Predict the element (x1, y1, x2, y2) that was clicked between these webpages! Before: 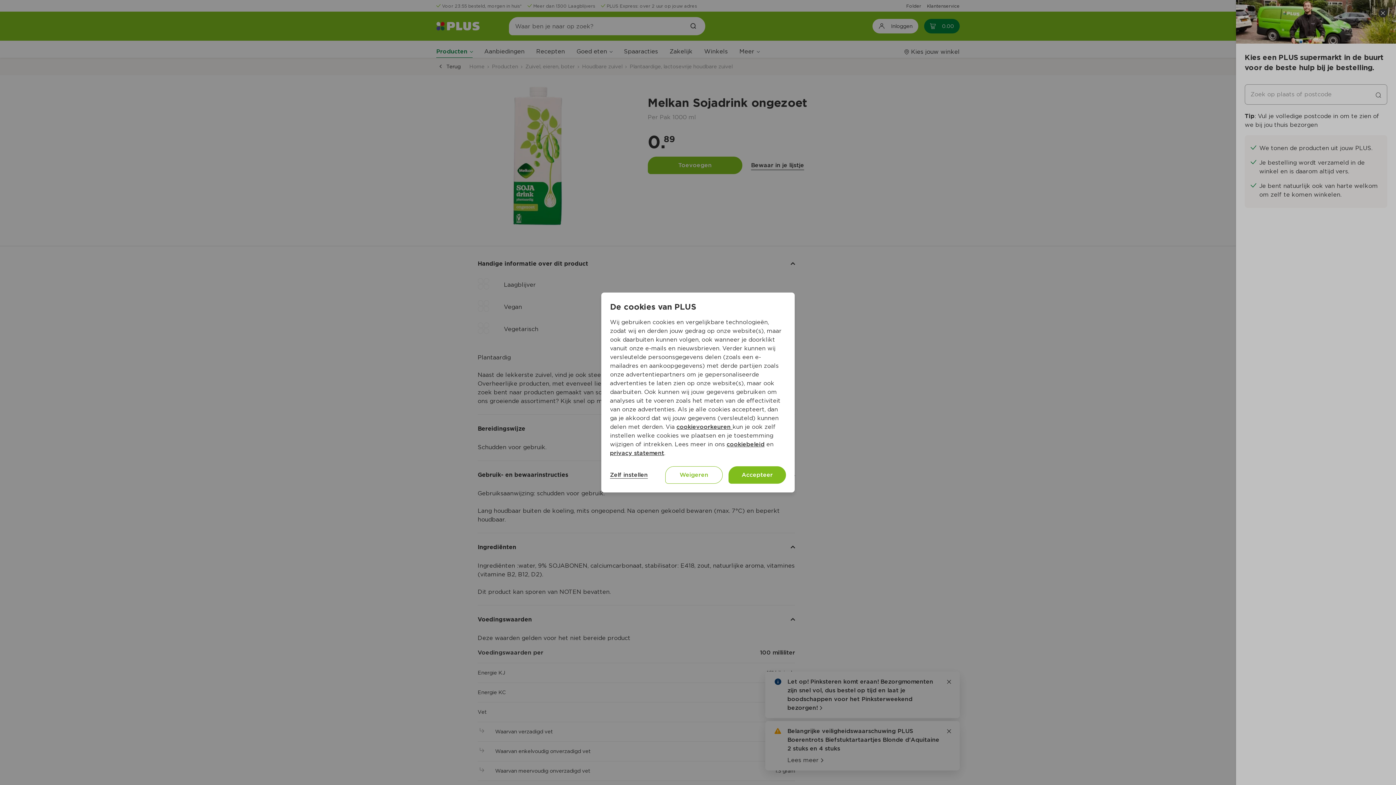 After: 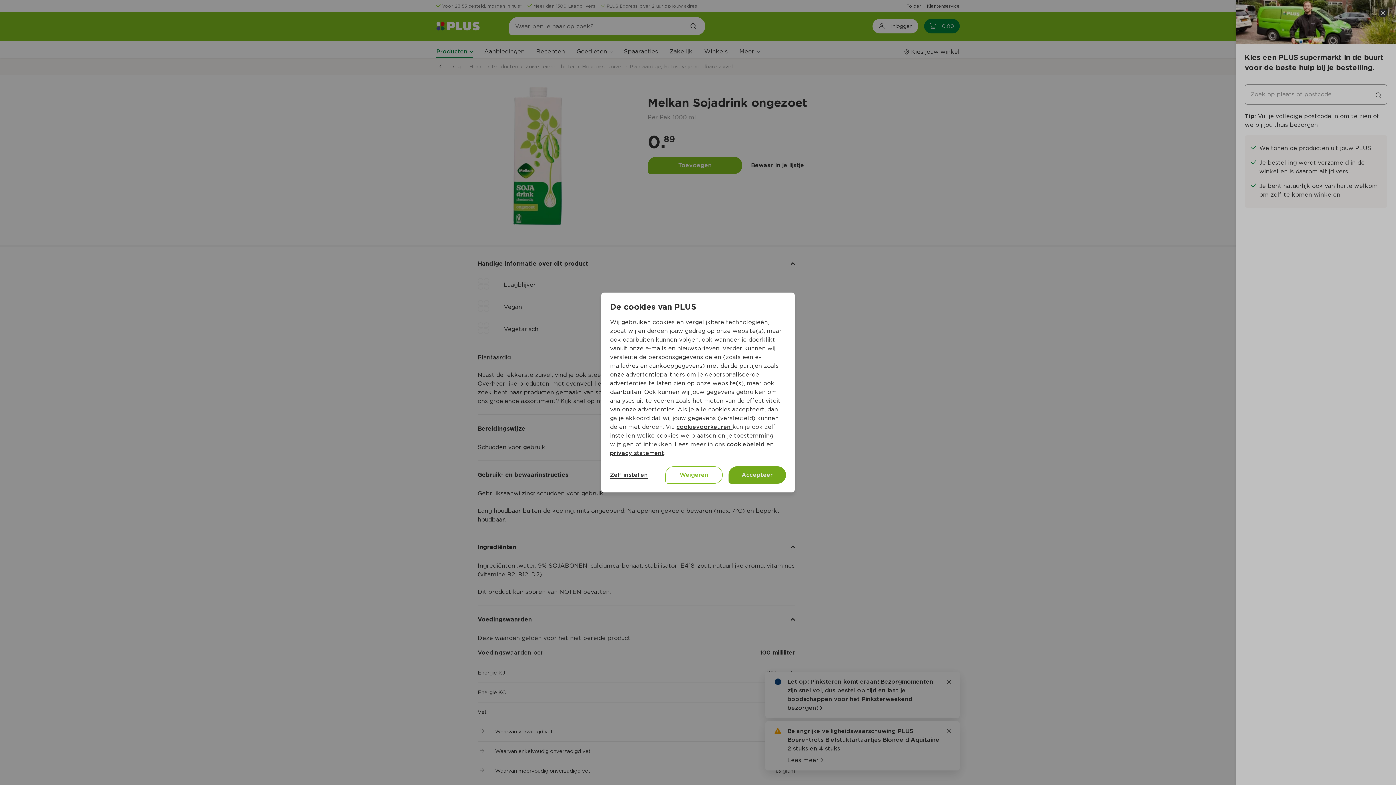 Action: label: Accepteer bbox: (728, 466, 786, 484)